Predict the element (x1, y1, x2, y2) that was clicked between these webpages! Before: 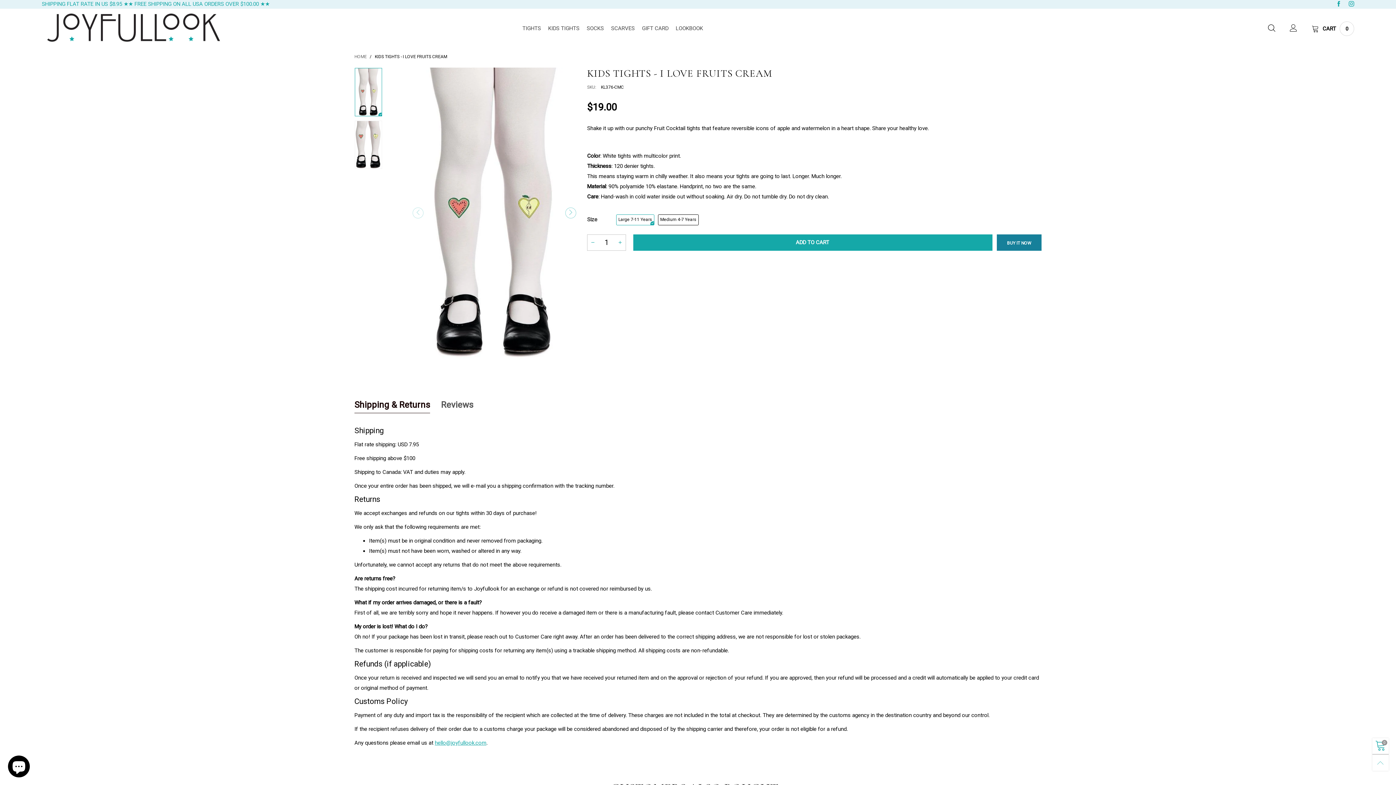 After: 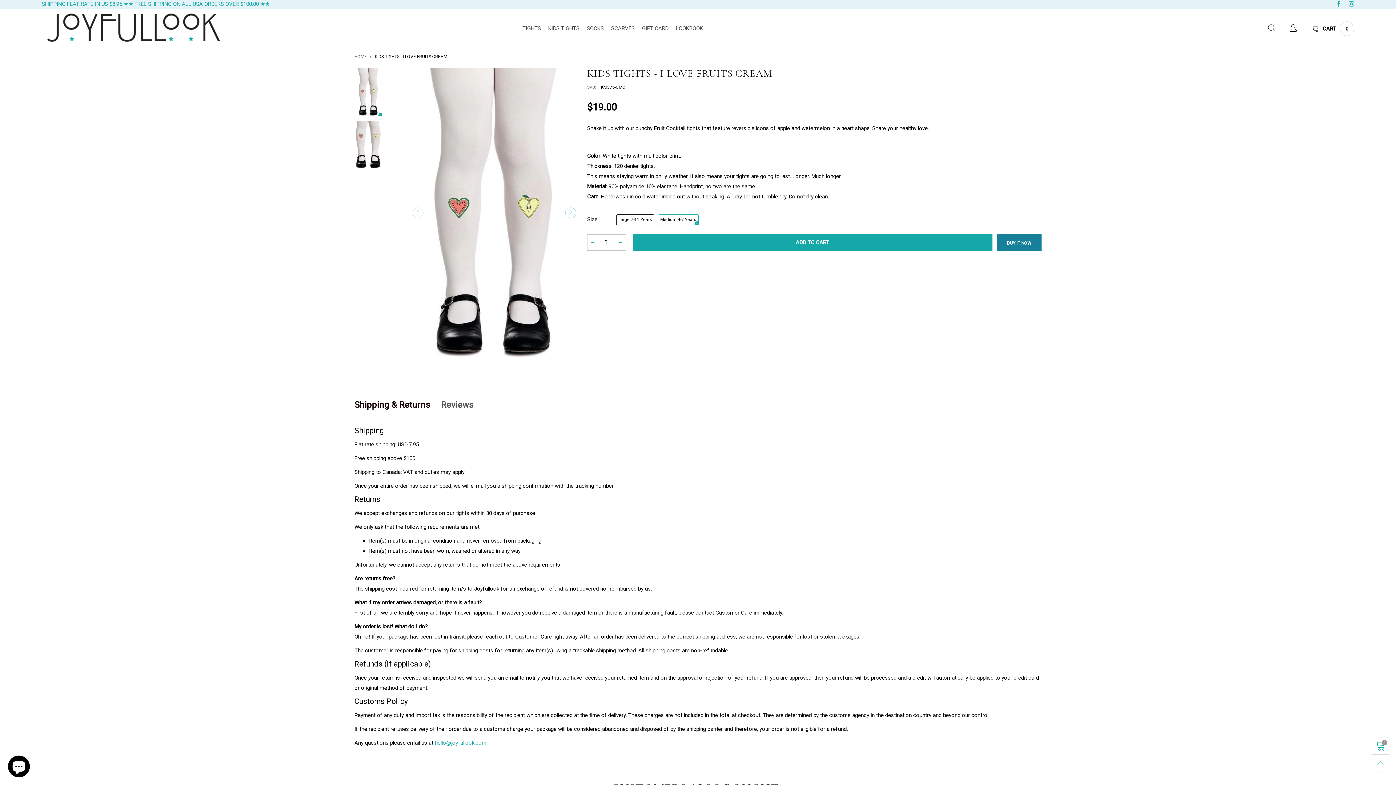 Action: label: Medium 4-7 Years bbox: (658, 214, 698, 225)